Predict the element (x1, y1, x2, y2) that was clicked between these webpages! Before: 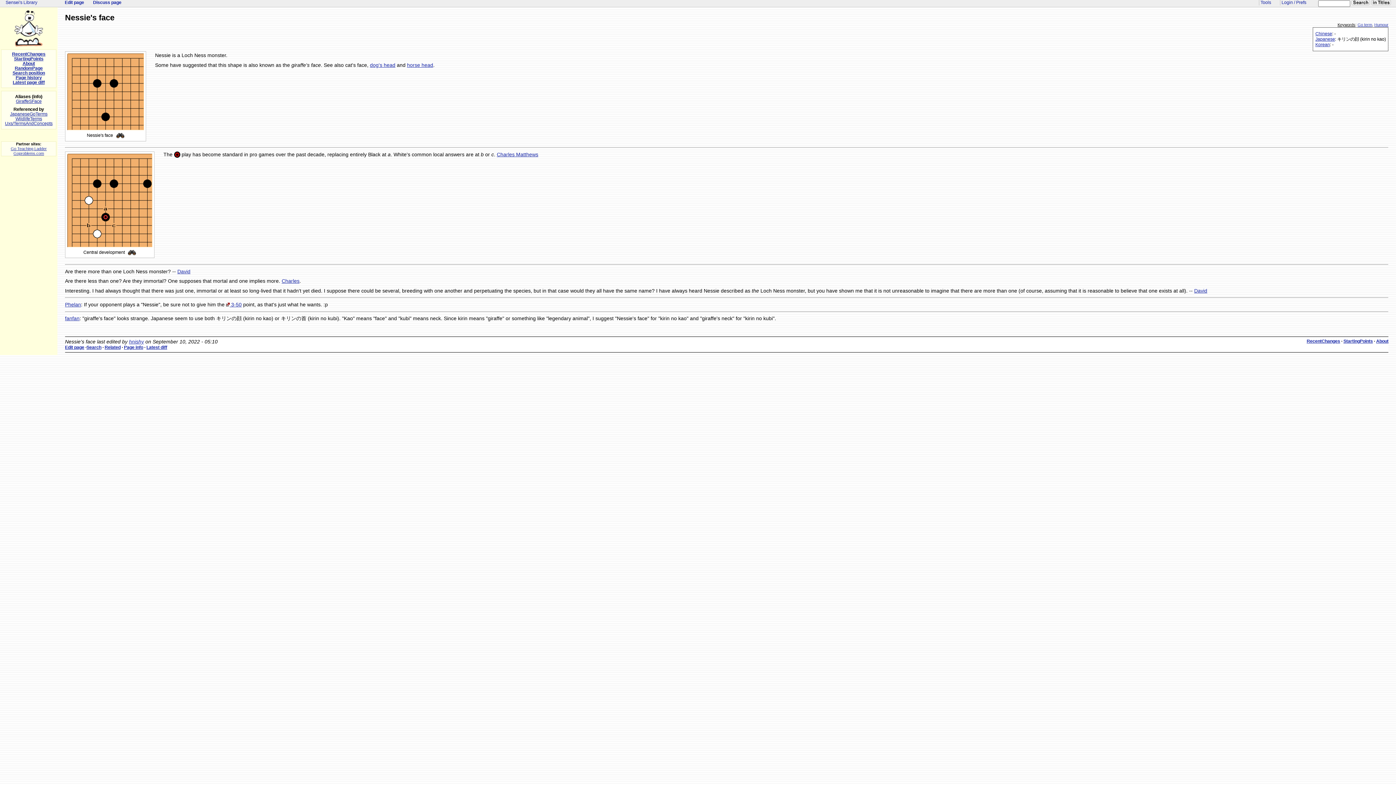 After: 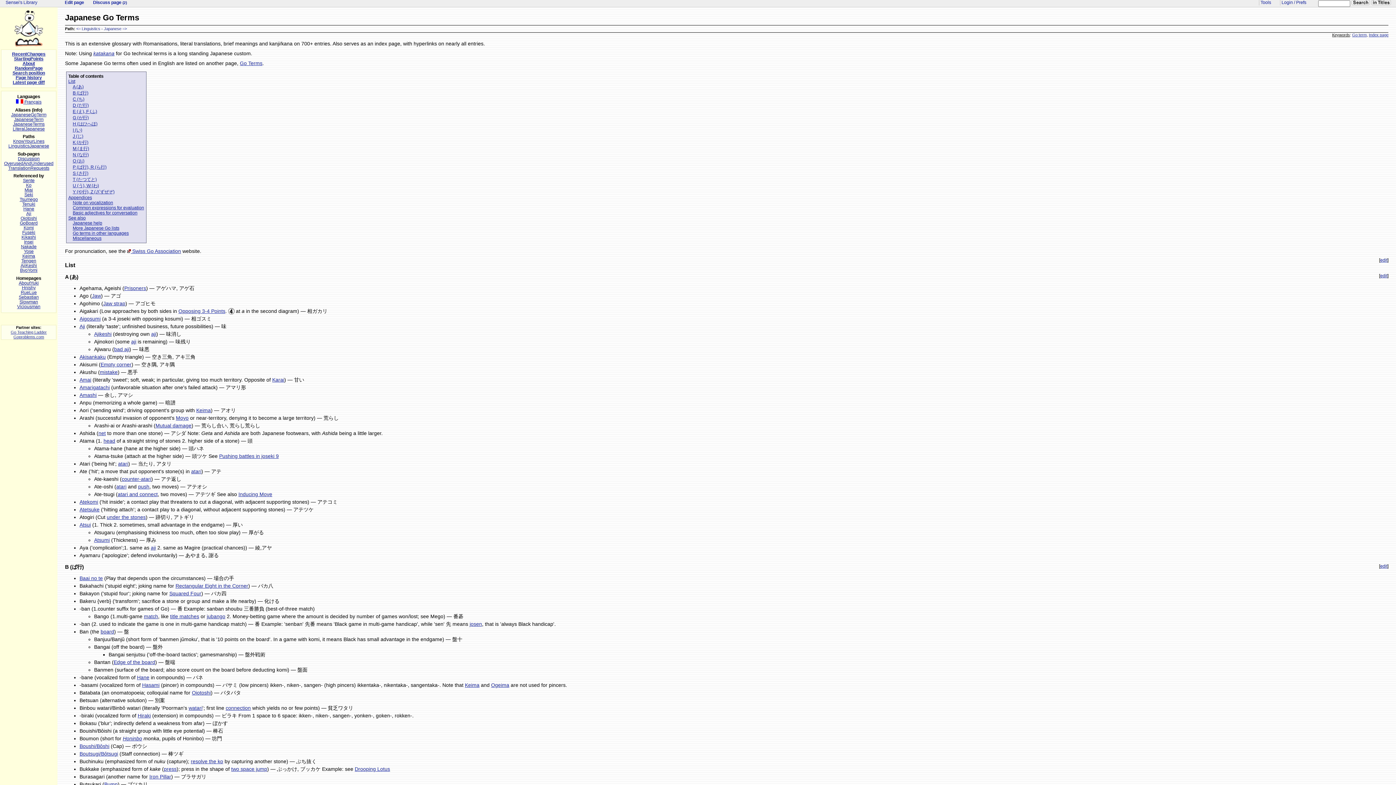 Action: bbox: (1315, 36, 1335, 41) label: Japanese